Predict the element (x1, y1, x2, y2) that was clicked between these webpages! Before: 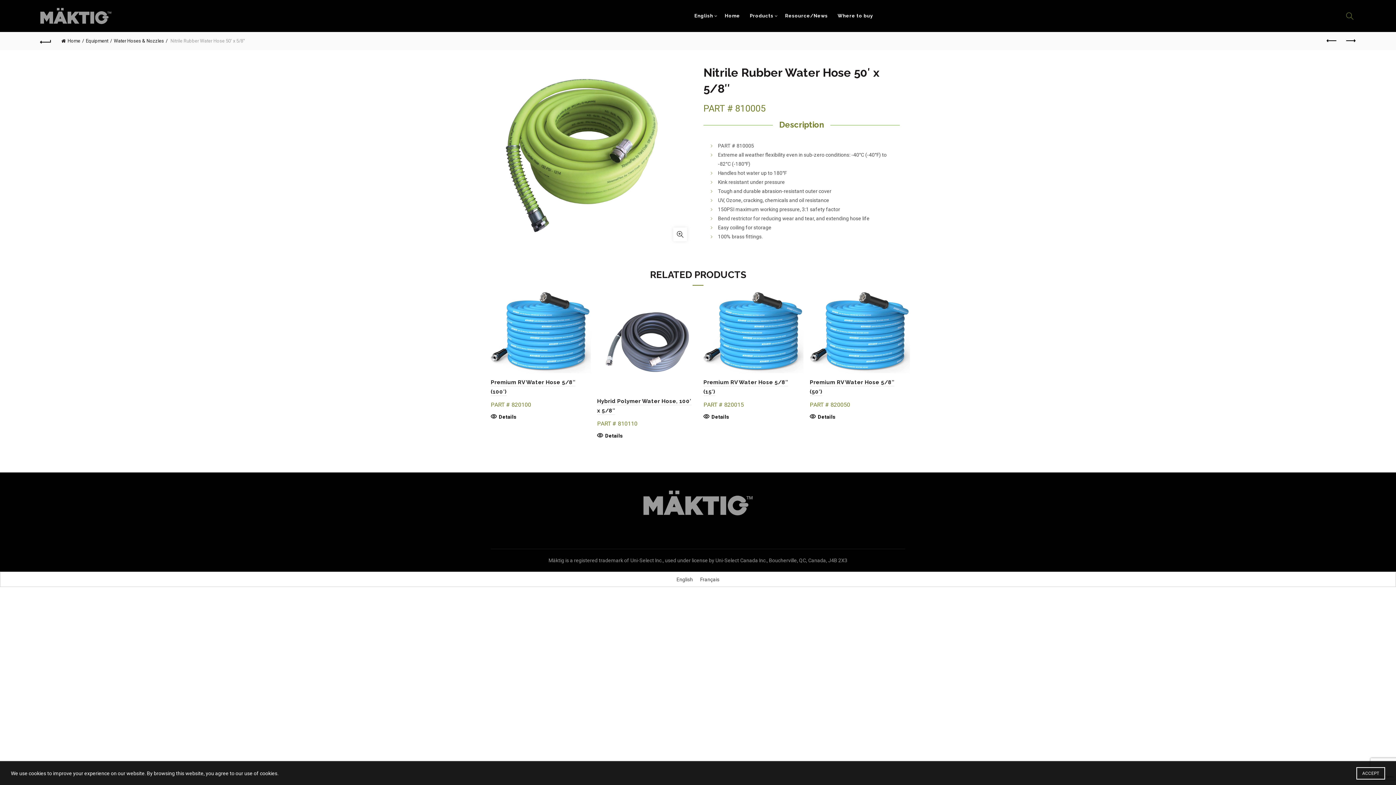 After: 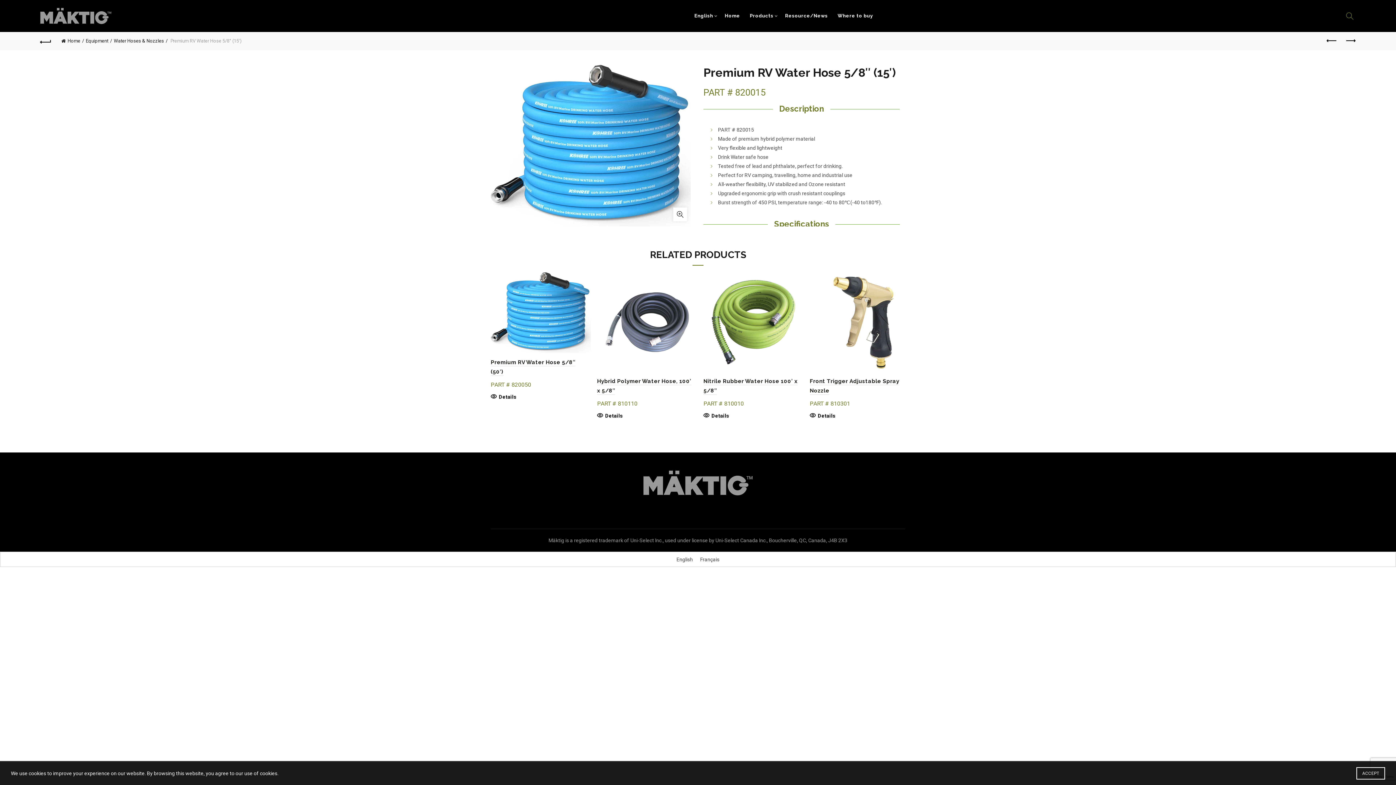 Action: bbox: (703, 413, 729, 420) label: Read more about “Premium RV Water Hose 5/8" (15')”